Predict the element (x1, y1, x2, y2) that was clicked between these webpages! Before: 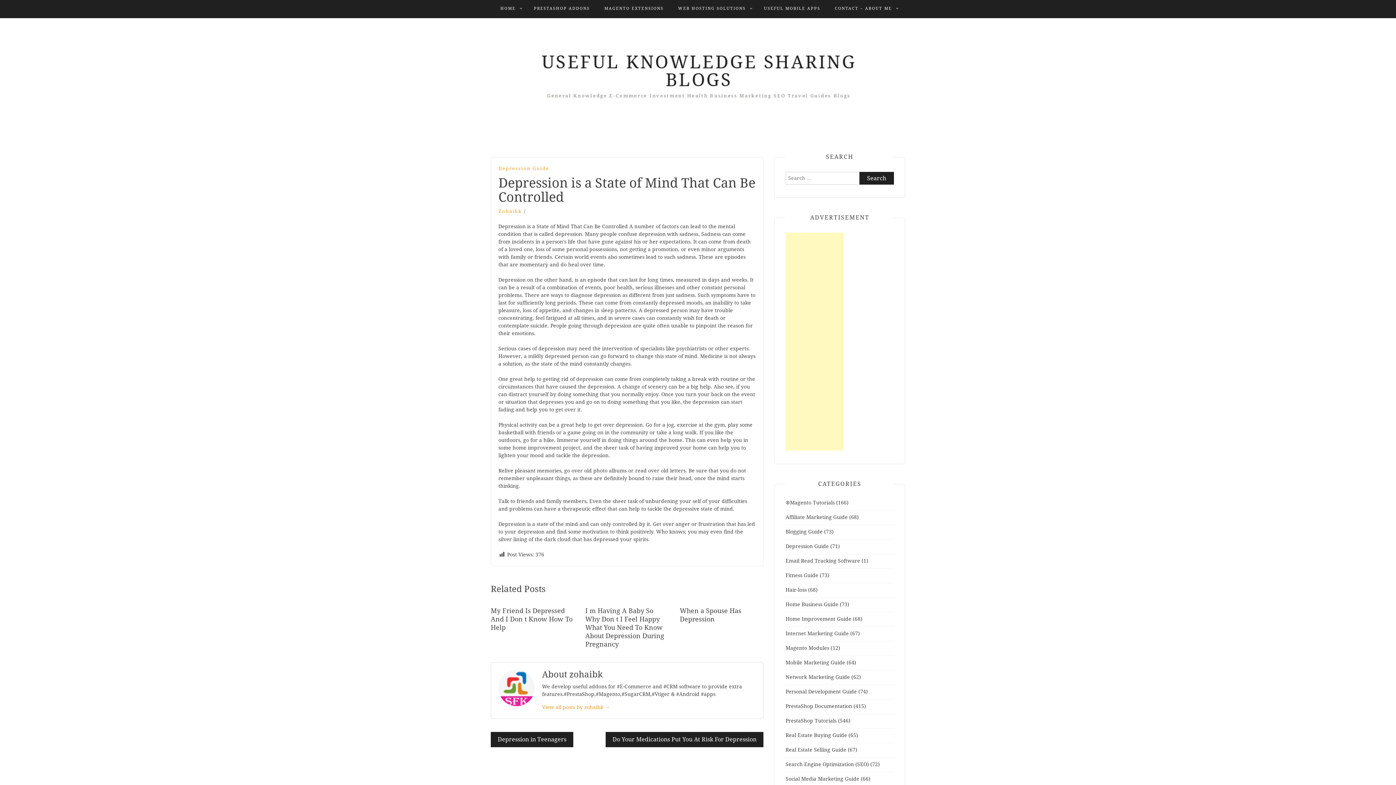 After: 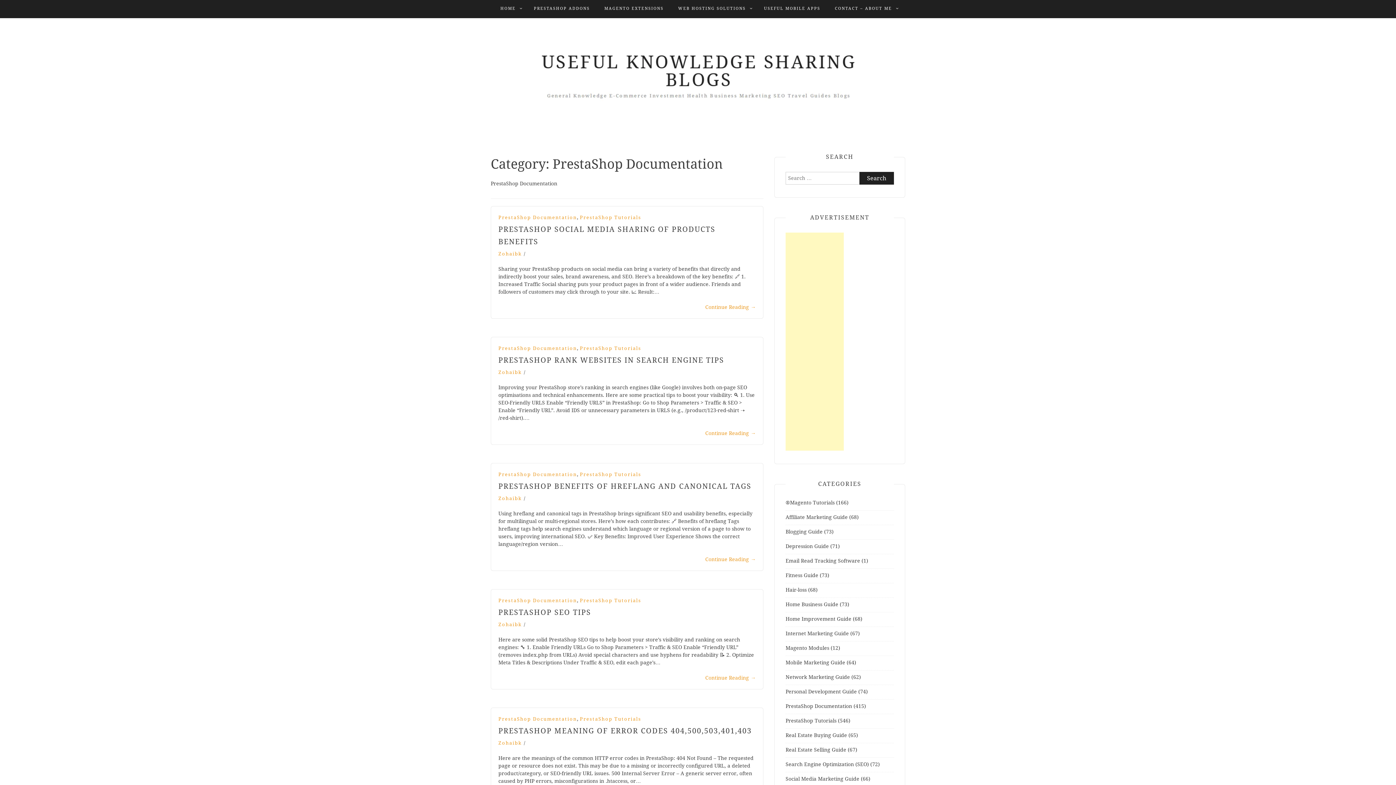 Action: bbox: (785, 703, 852, 709) label: PrestaShop Documentation